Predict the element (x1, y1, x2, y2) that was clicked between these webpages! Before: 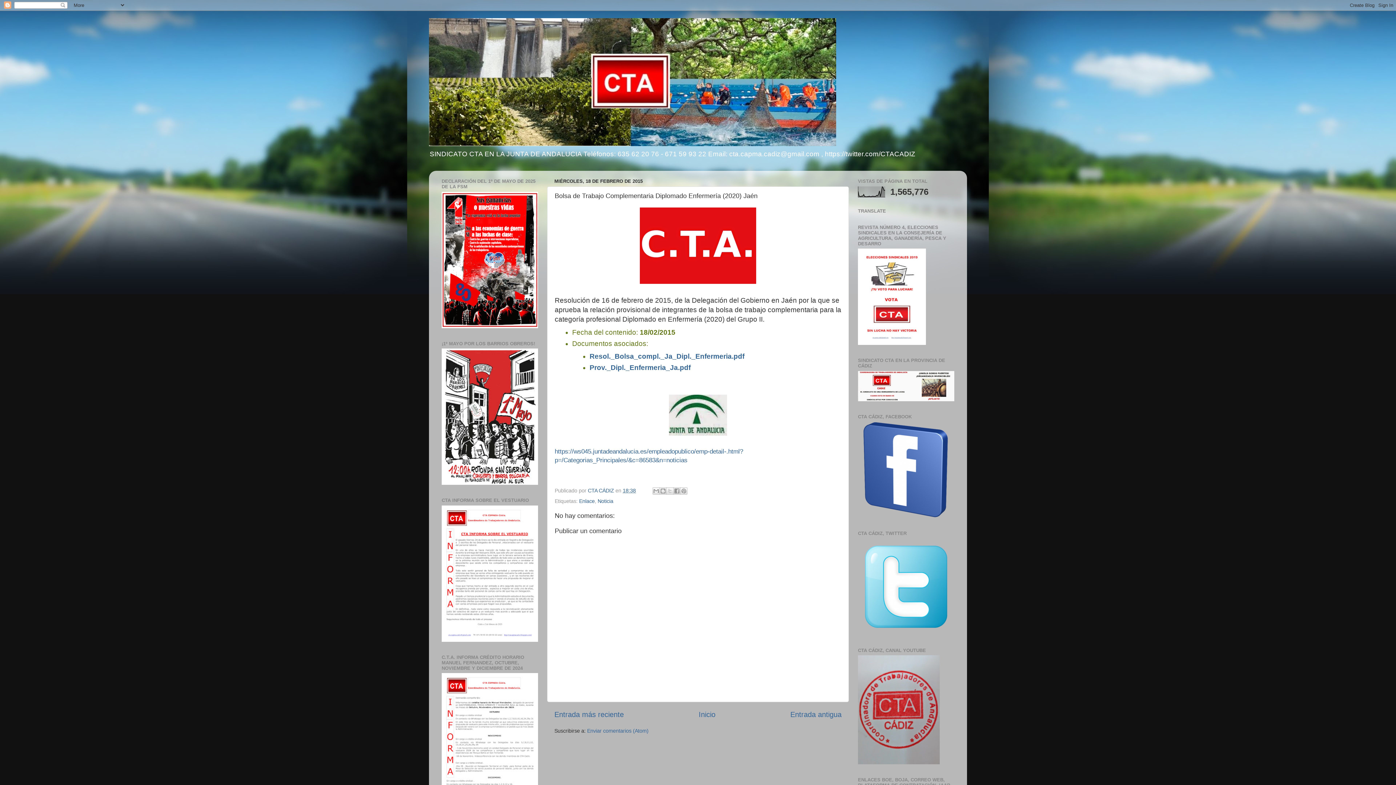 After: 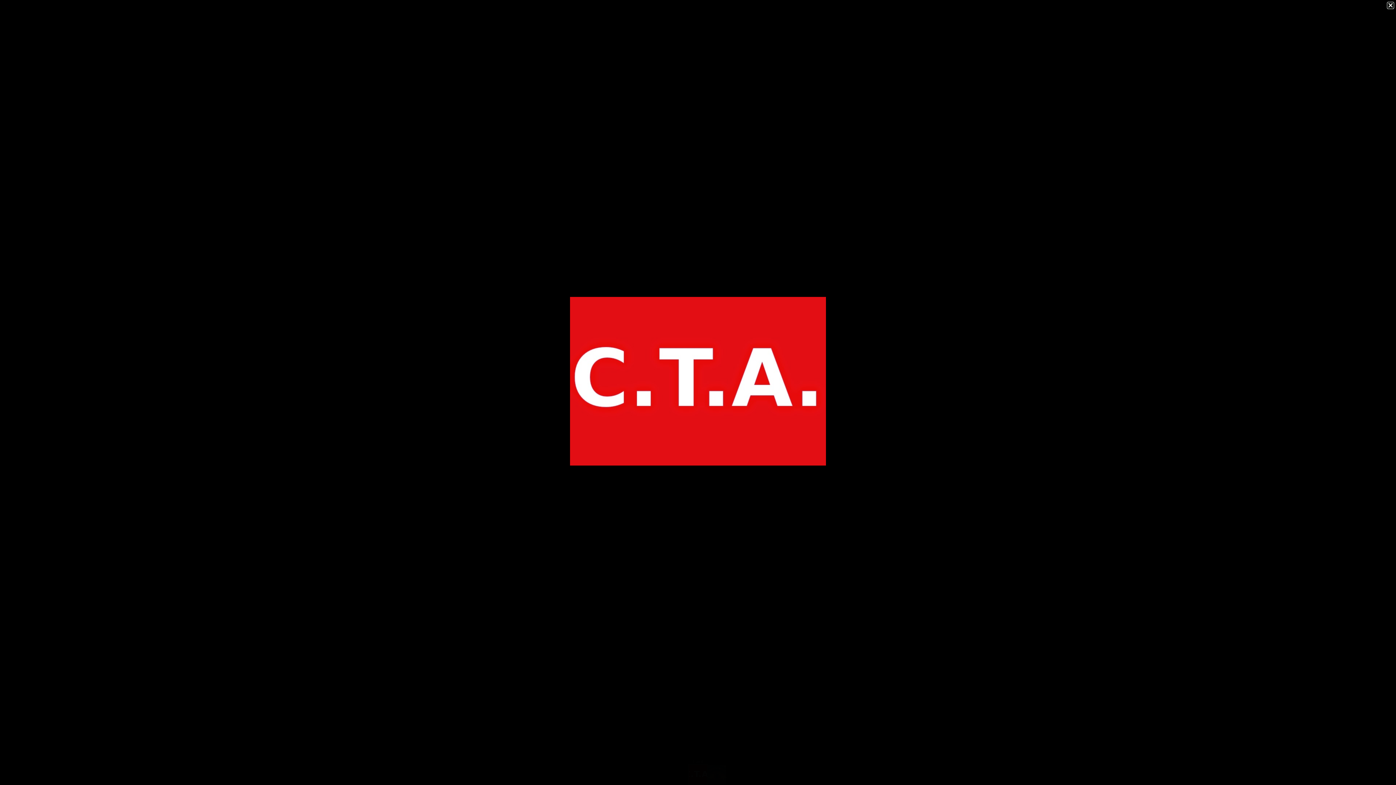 Action: bbox: (640, 277, 756, 285)